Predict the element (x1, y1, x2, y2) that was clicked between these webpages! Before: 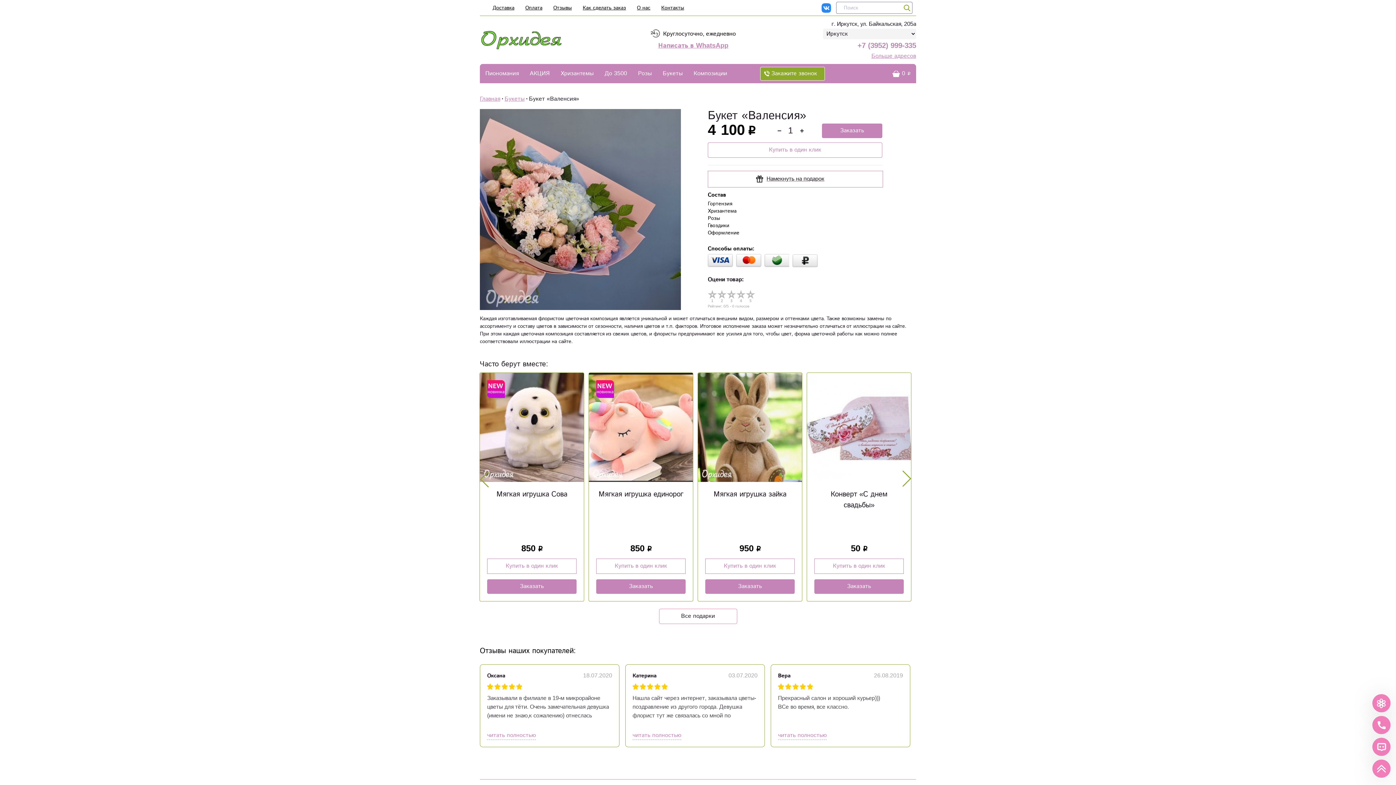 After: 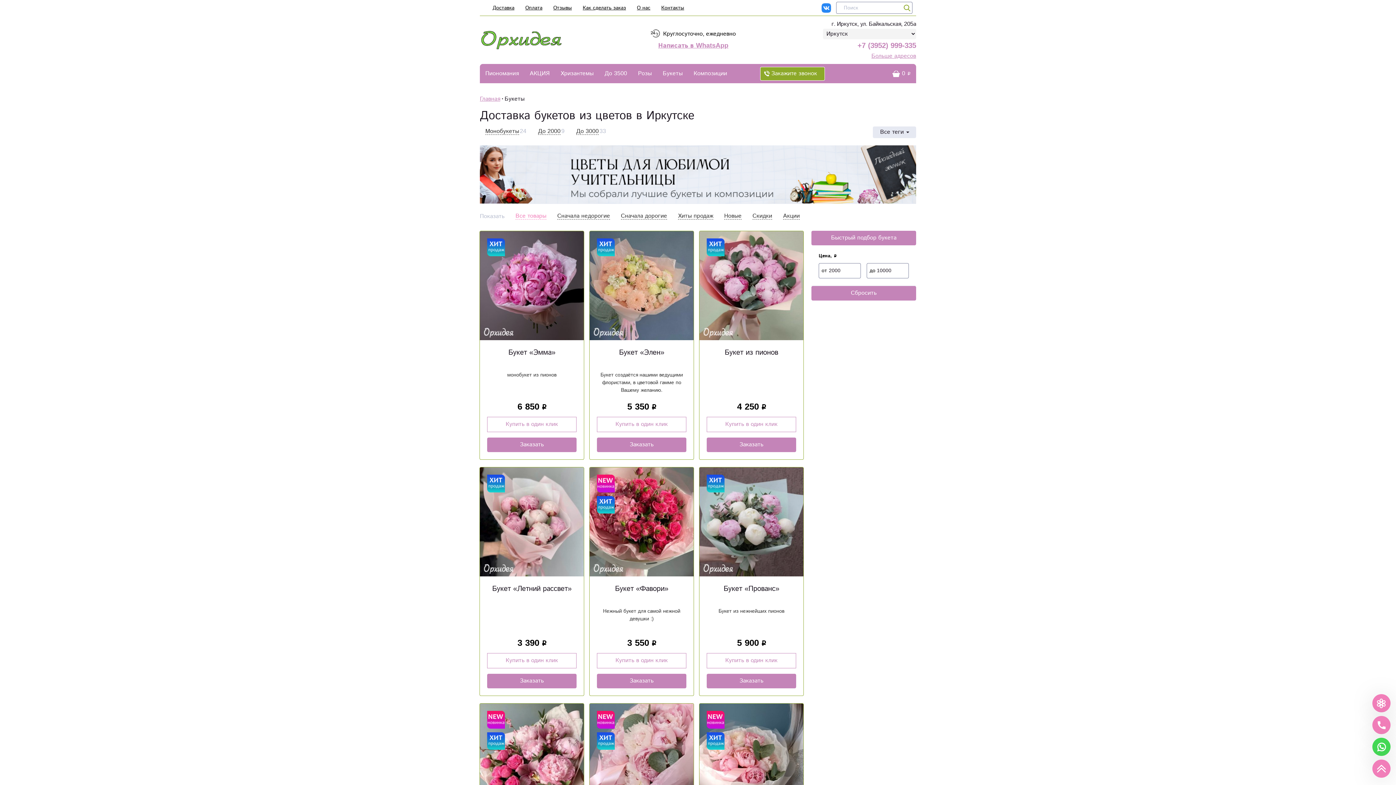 Action: label: Букеты bbox: (504, 94, 524, 103)